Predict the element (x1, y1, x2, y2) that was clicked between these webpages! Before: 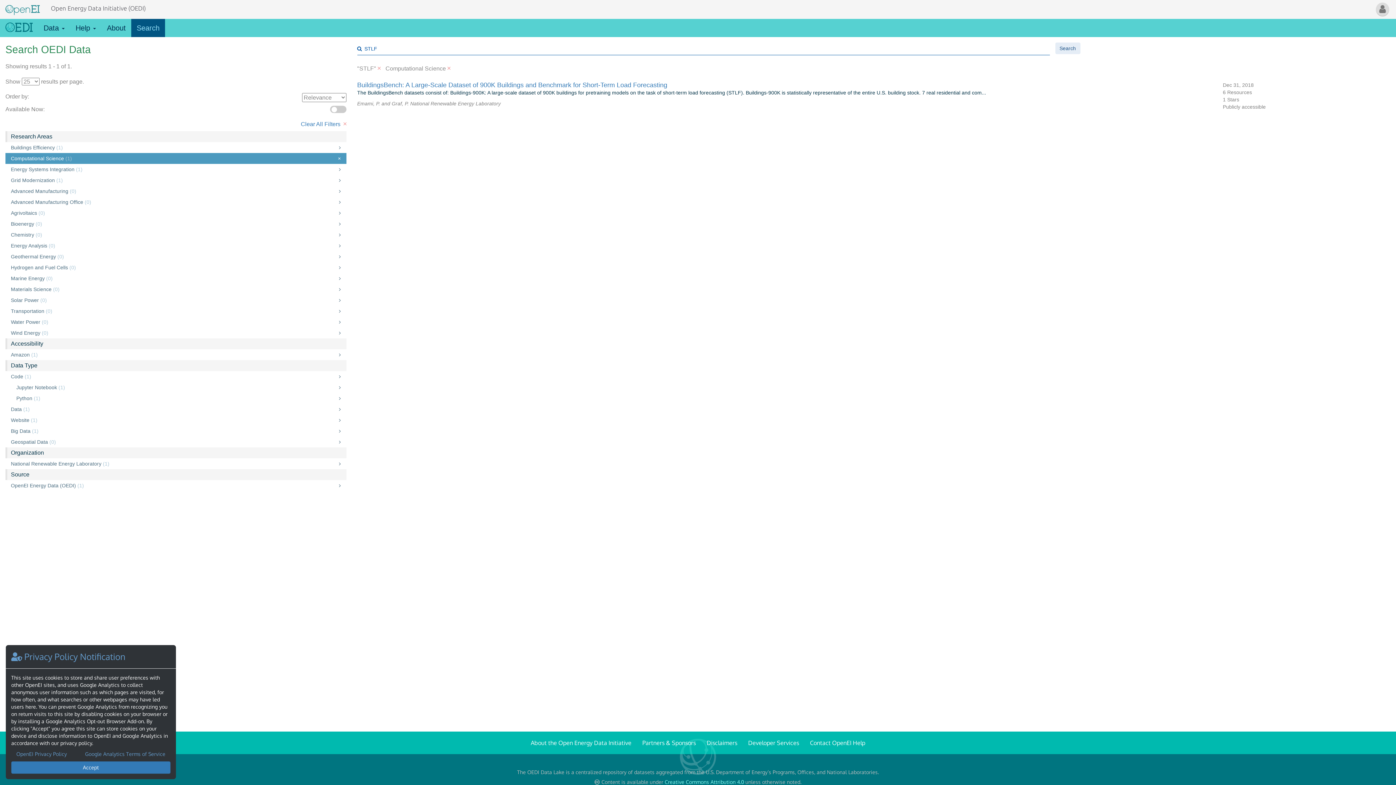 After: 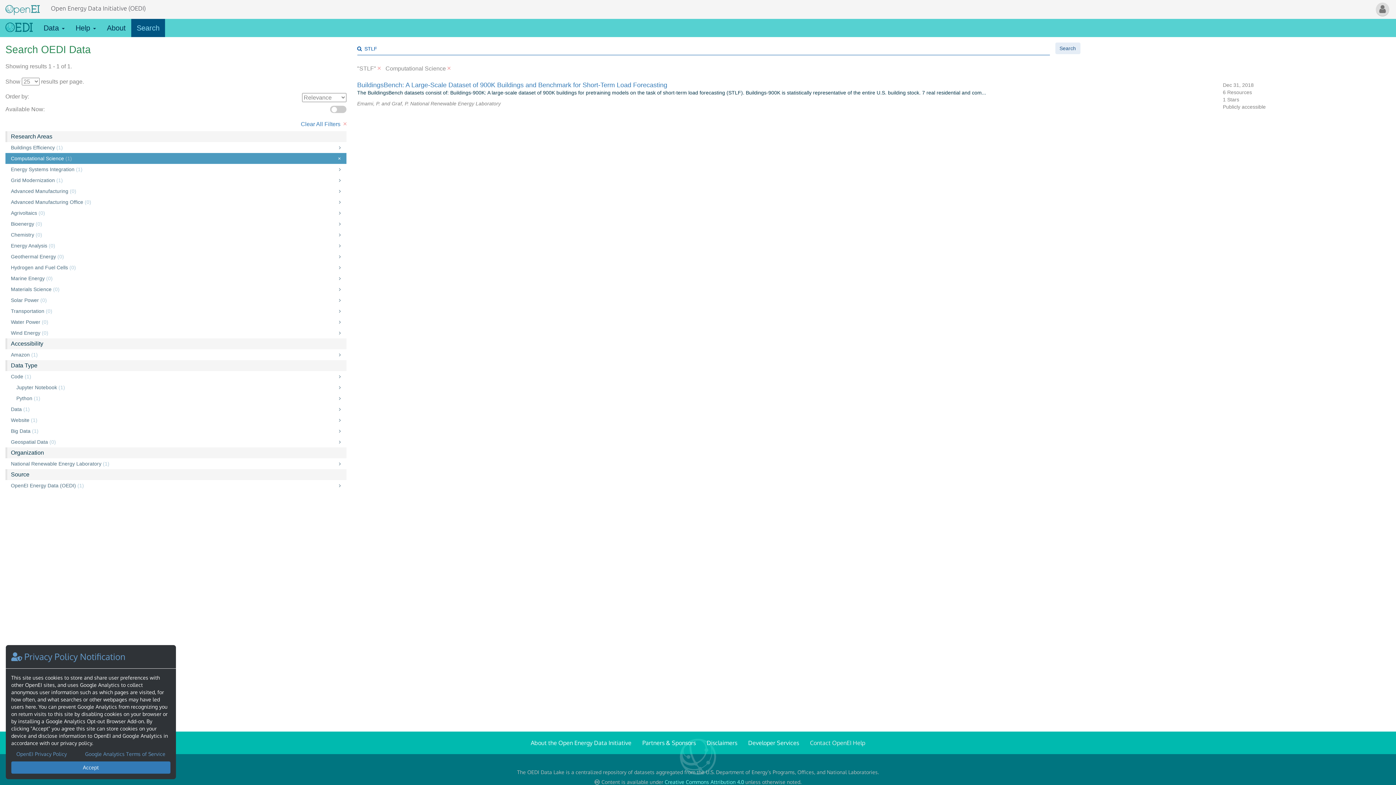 Action: bbox: (810, 739, 865, 746) label: Contact OpenEI Help